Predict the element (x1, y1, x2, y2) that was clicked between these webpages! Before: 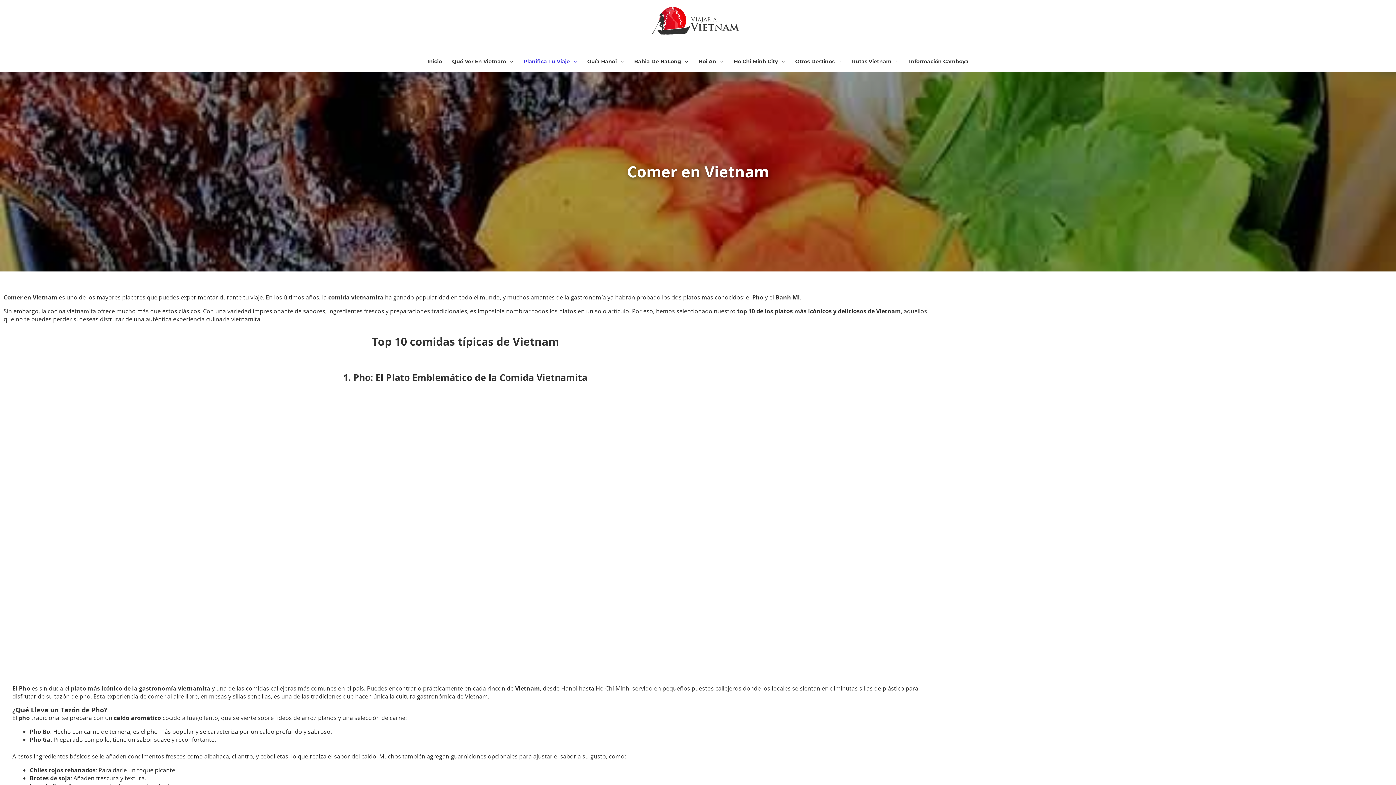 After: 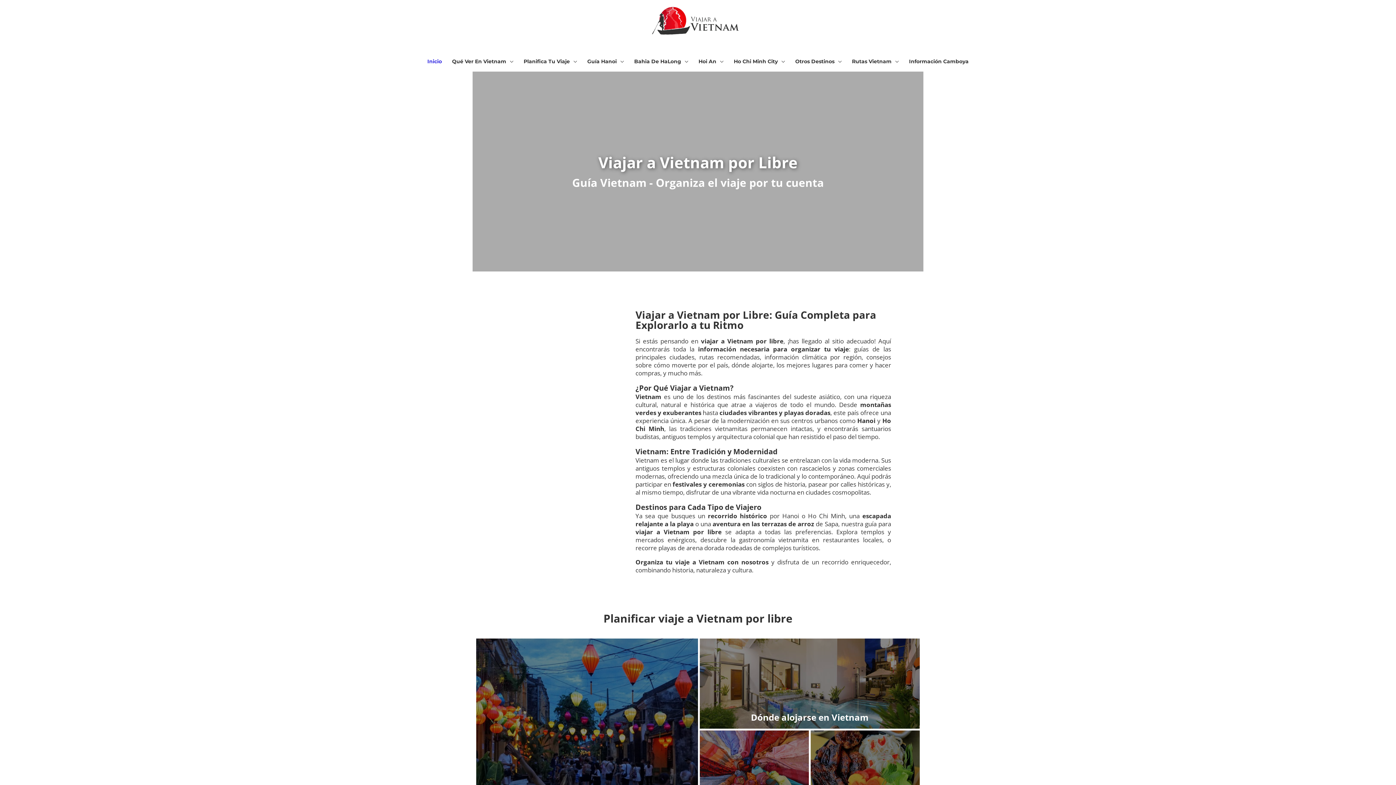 Action: bbox: (422, 51, 447, 71) label: Inicio